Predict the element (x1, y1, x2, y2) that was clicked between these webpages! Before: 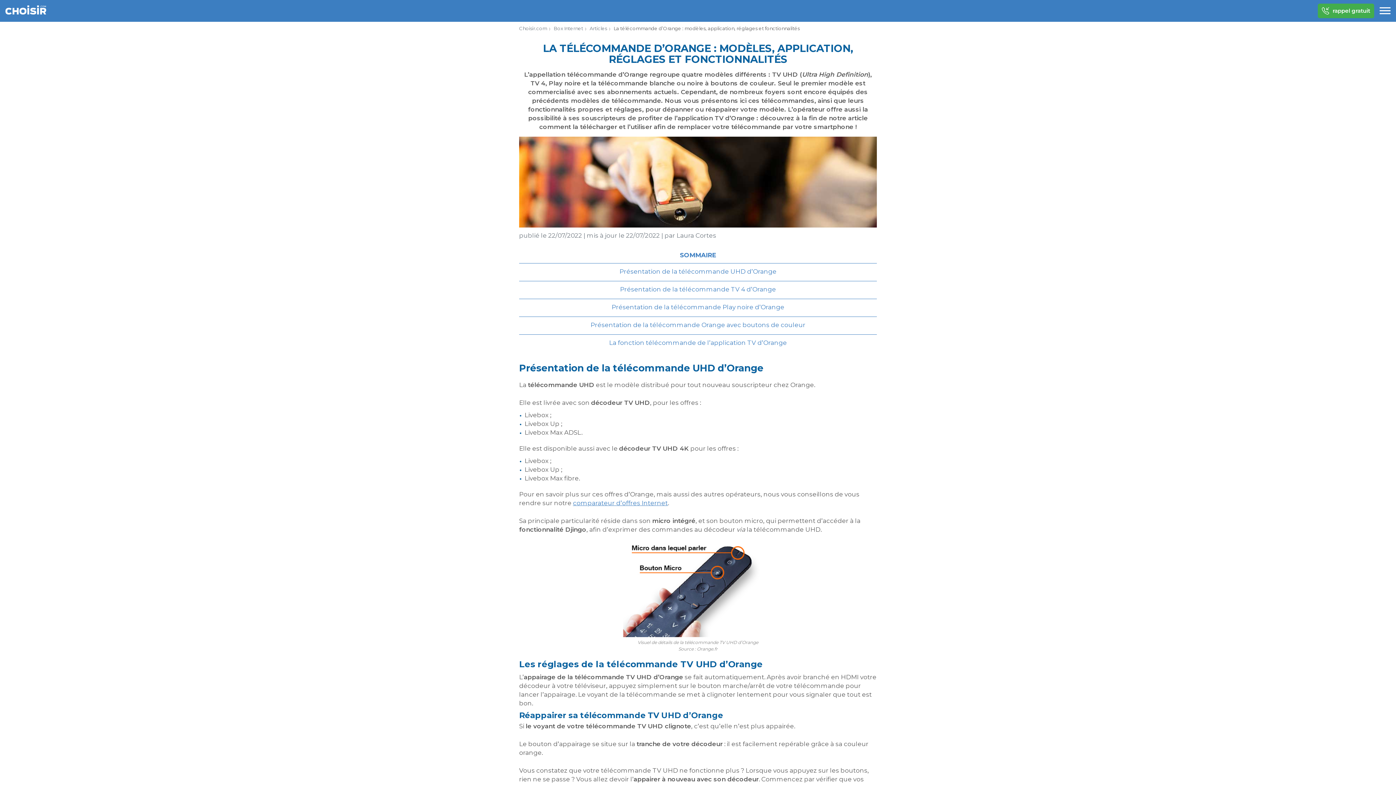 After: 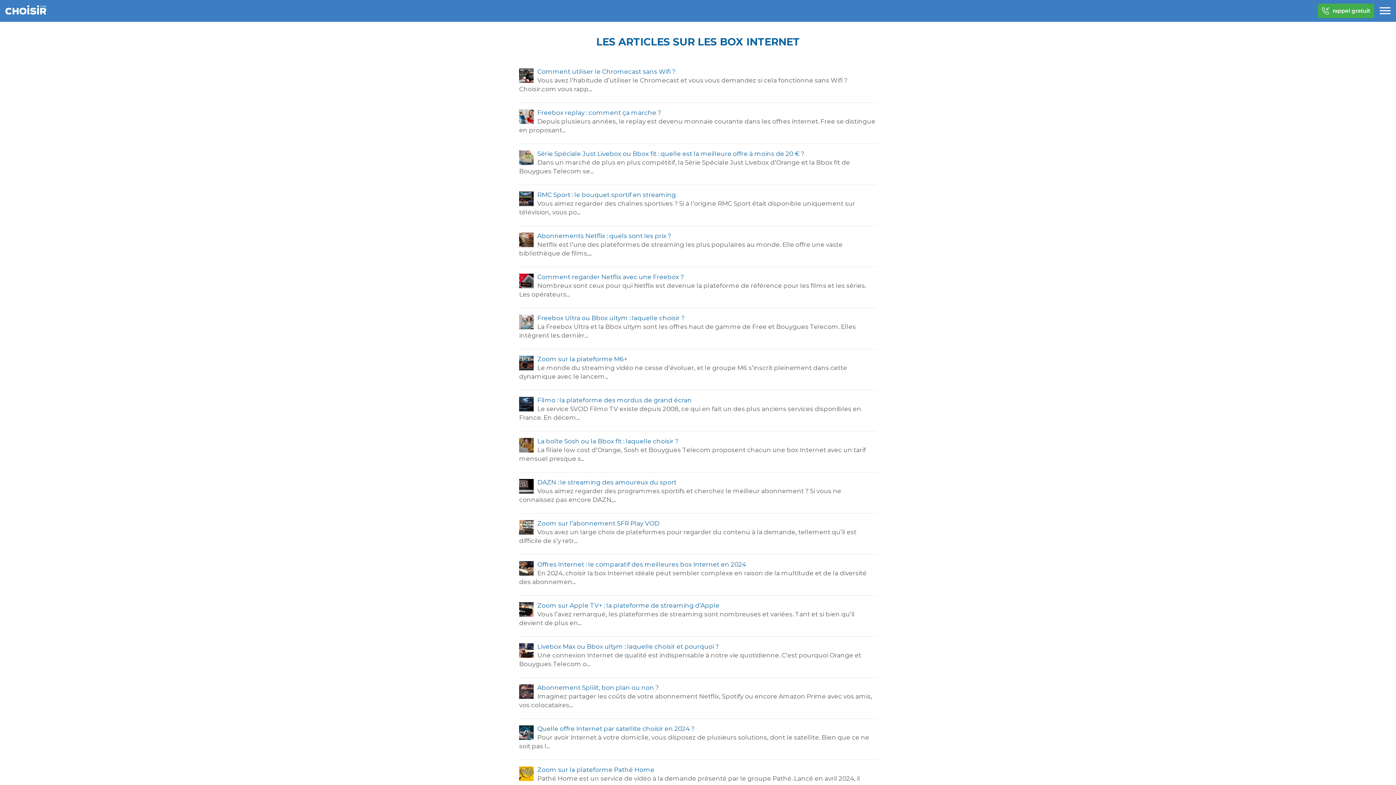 Action: label: Articles bbox: (589, 25, 607, 31)